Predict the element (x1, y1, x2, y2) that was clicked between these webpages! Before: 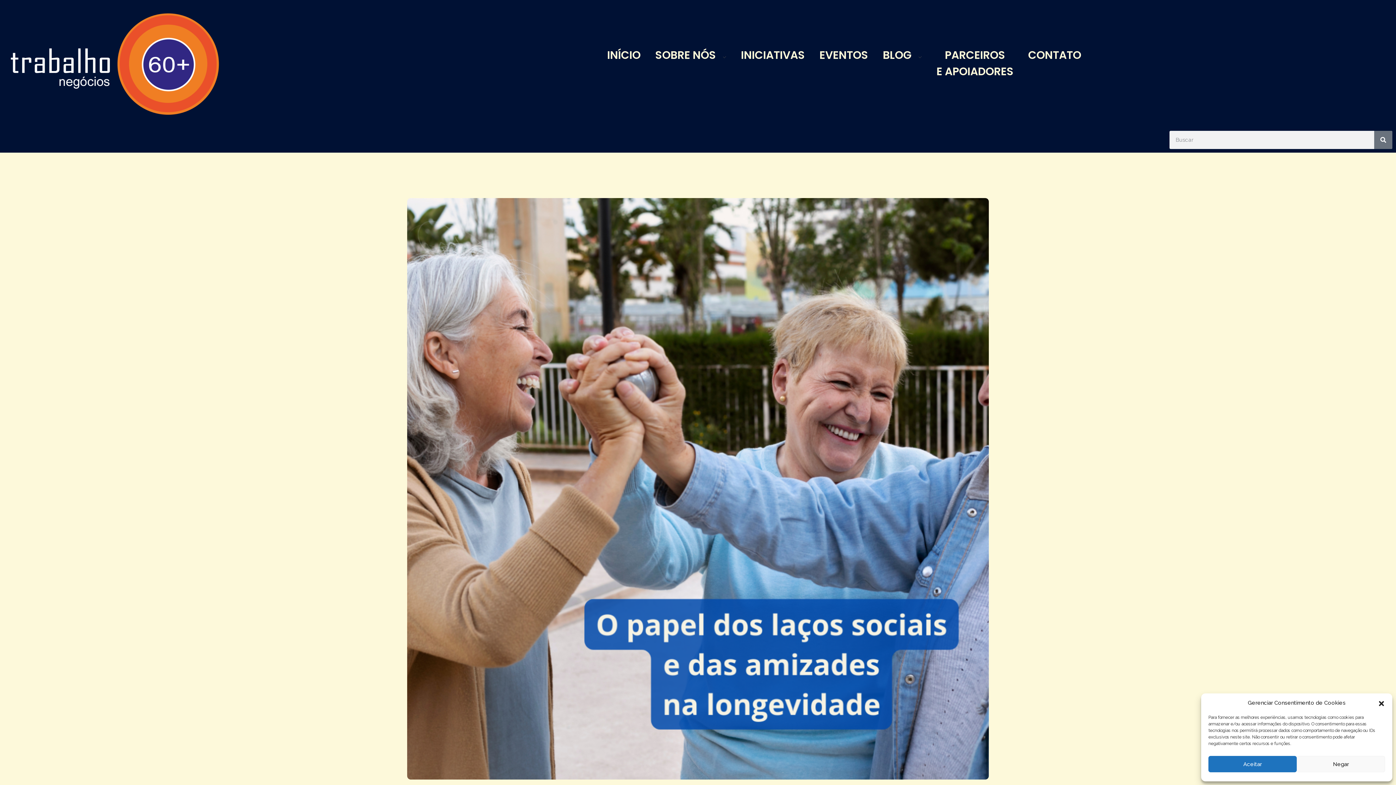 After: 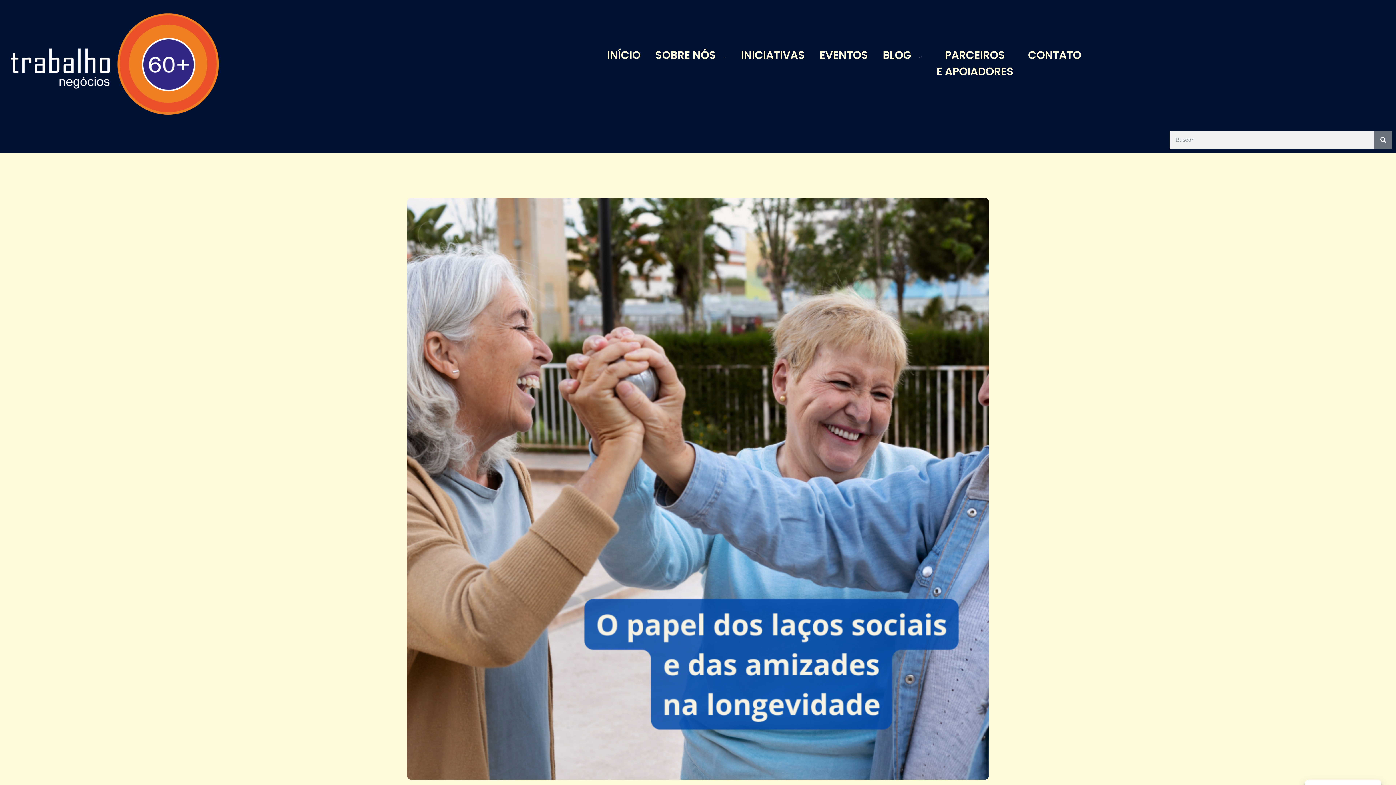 Action: label: Aceitar bbox: (1208, 756, 1297, 772)